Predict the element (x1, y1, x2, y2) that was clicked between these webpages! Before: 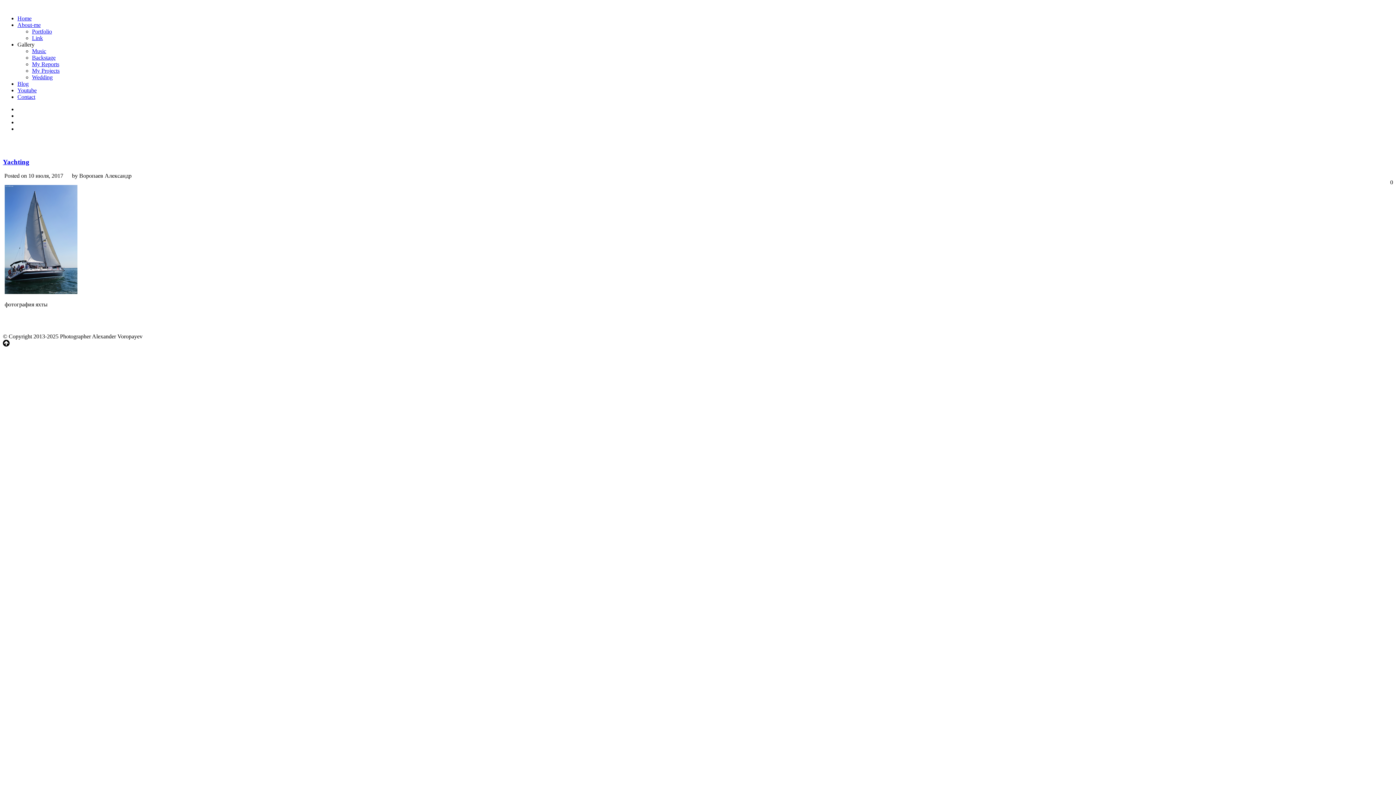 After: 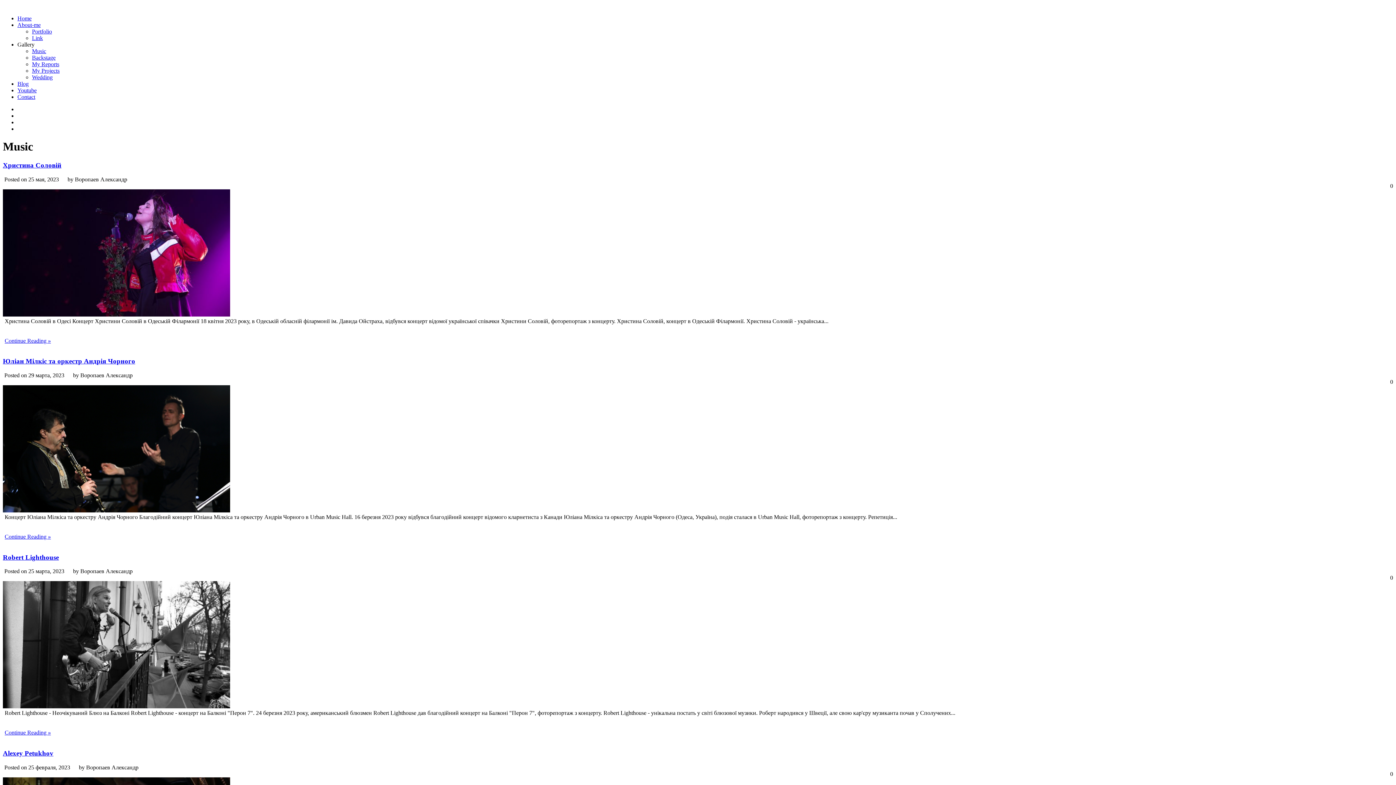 Action: bbox: (32, 48, 46, 54) label: Music